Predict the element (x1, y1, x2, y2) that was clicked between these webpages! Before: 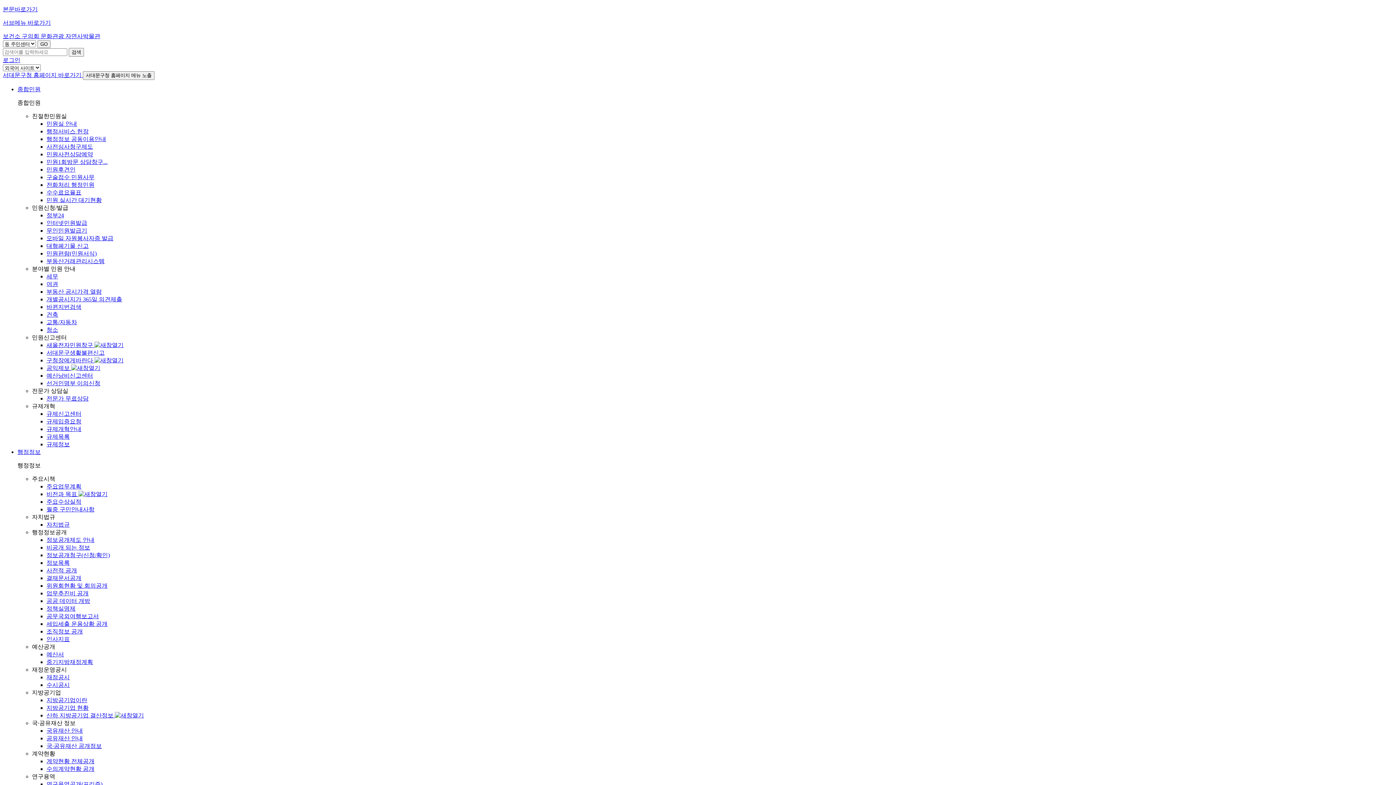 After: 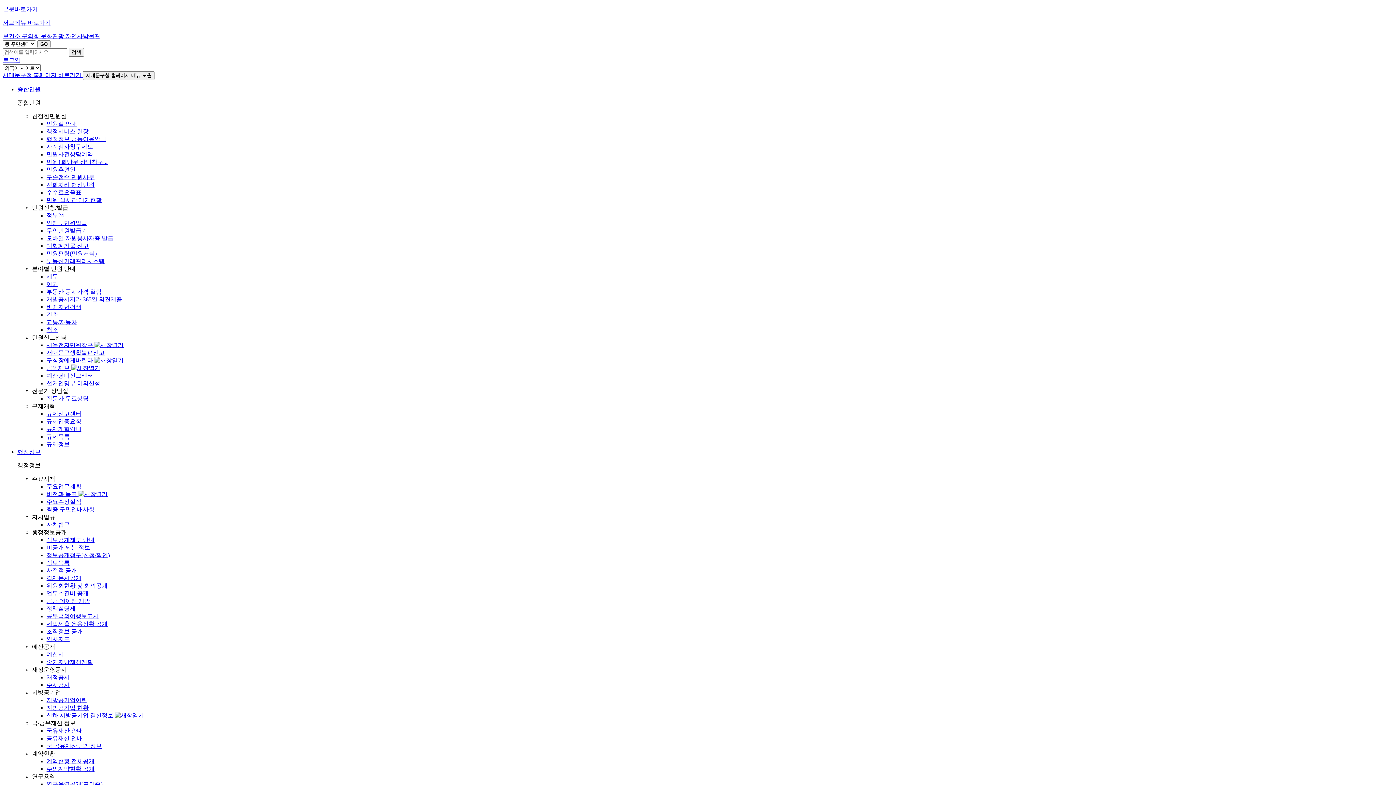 Action: label: 무인민원발급기 bbox: (46, 227, 87, 233)